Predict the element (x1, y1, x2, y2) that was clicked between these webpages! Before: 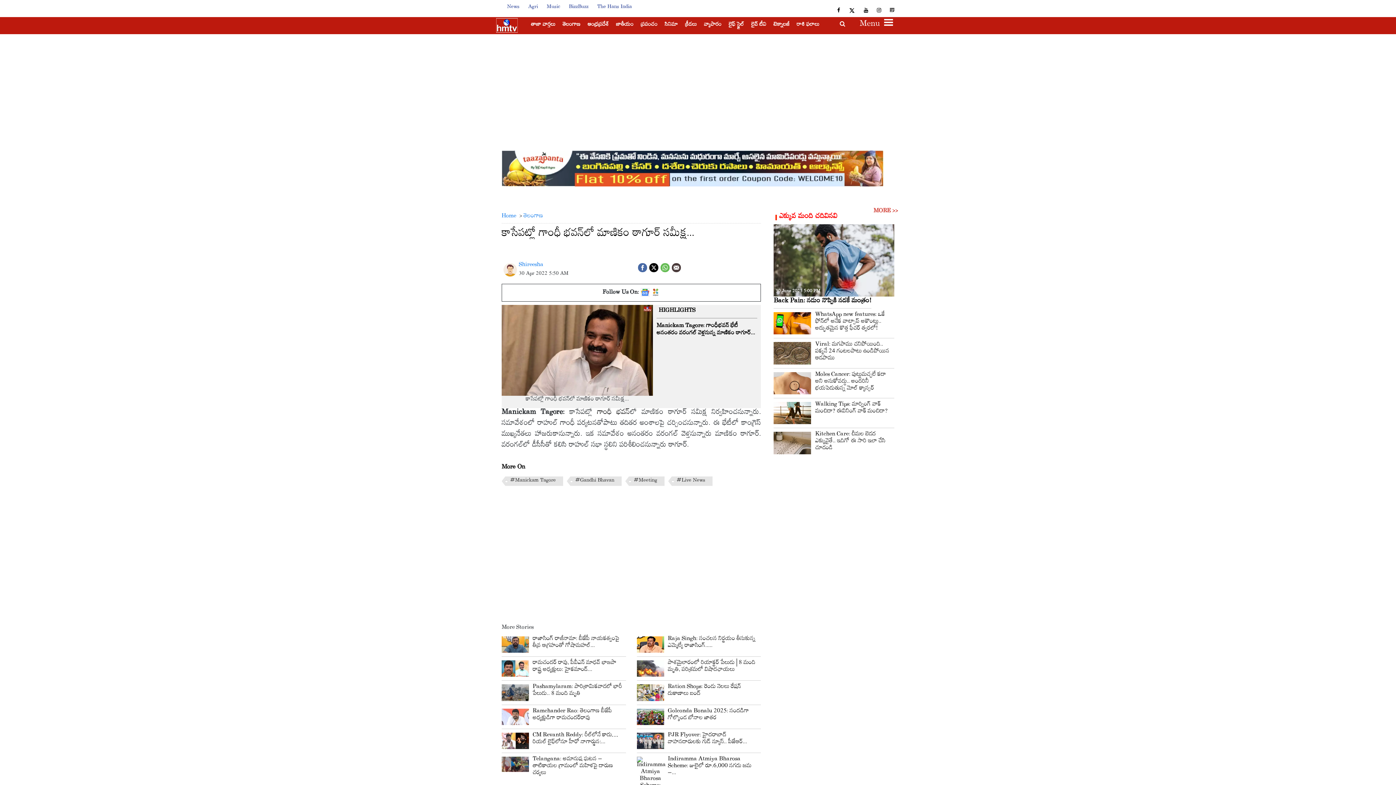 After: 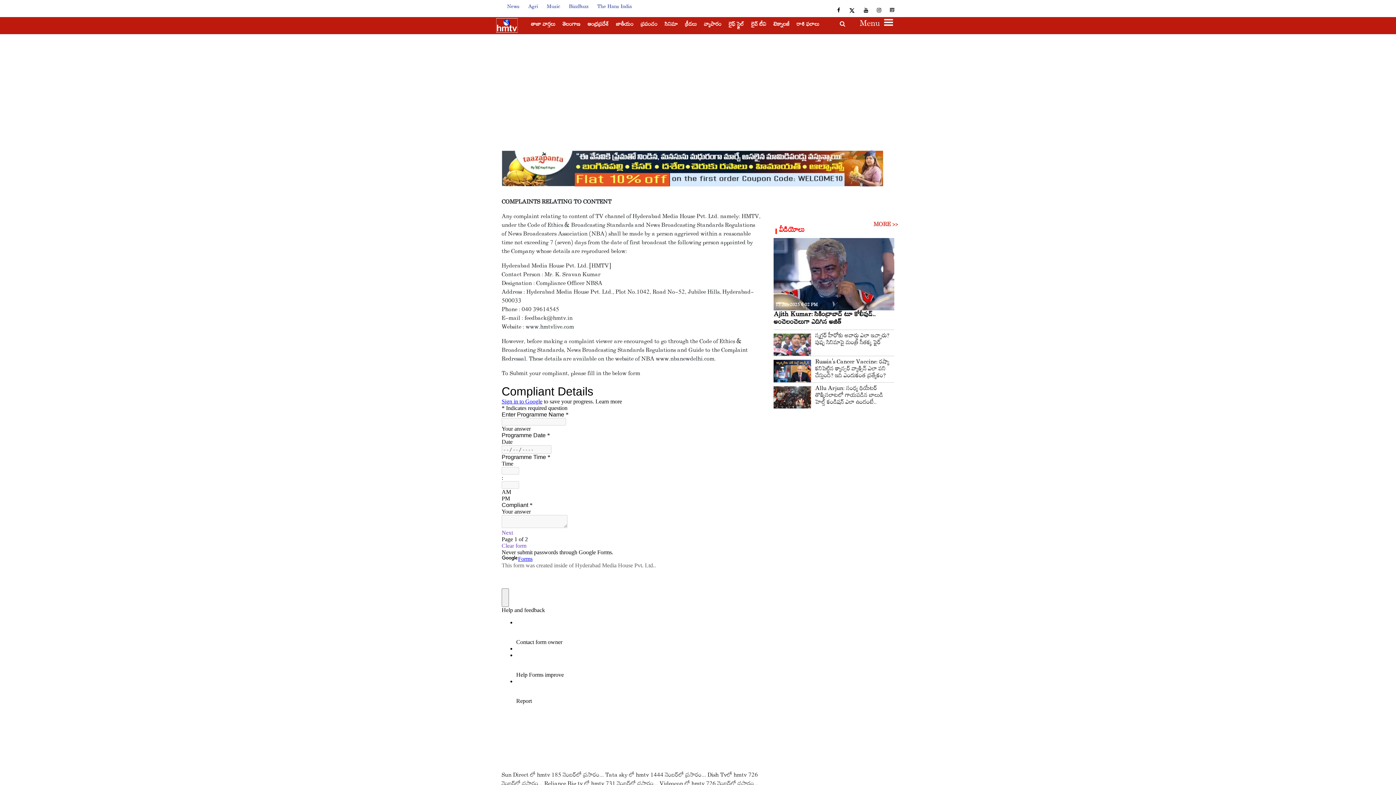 Action: label: Complaint Redressal bbox: (675, 709, 721, 717)